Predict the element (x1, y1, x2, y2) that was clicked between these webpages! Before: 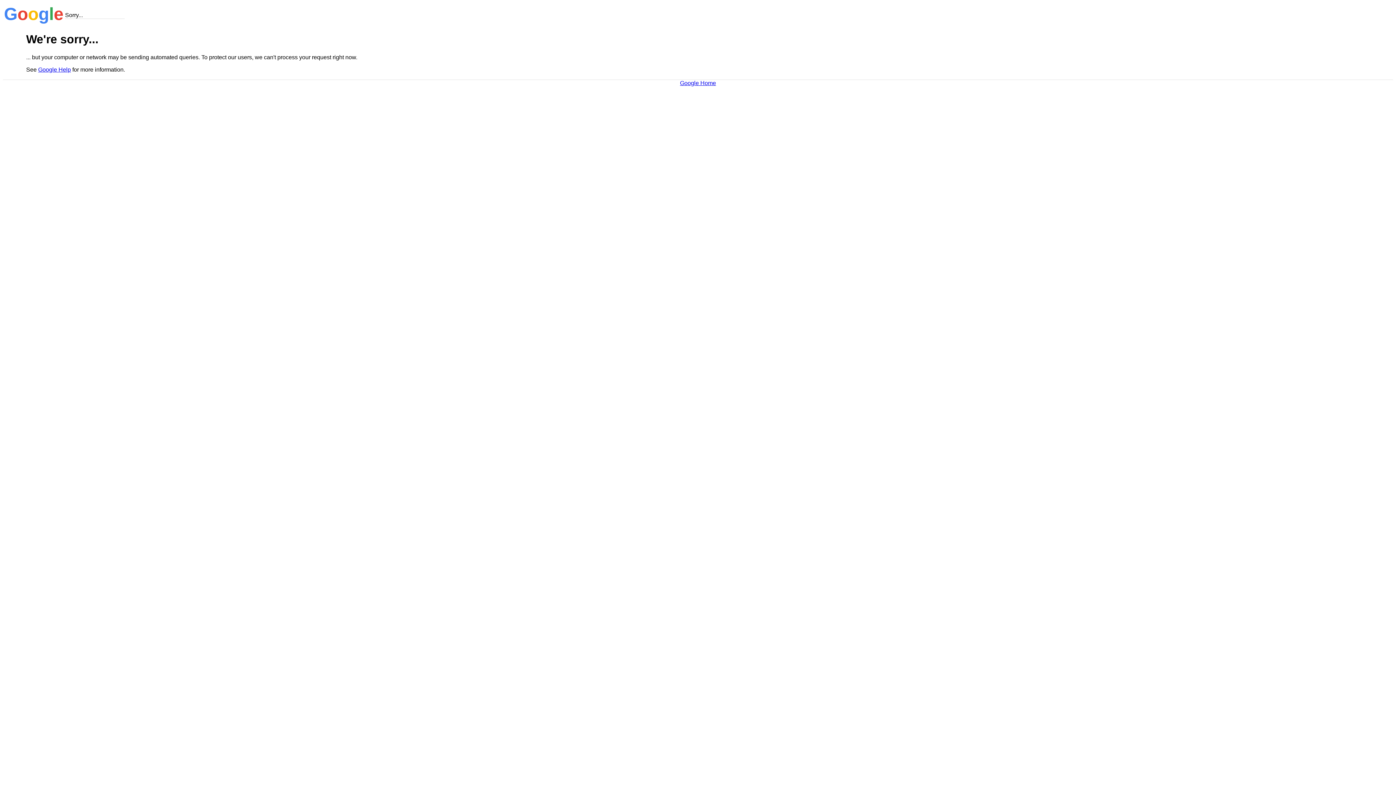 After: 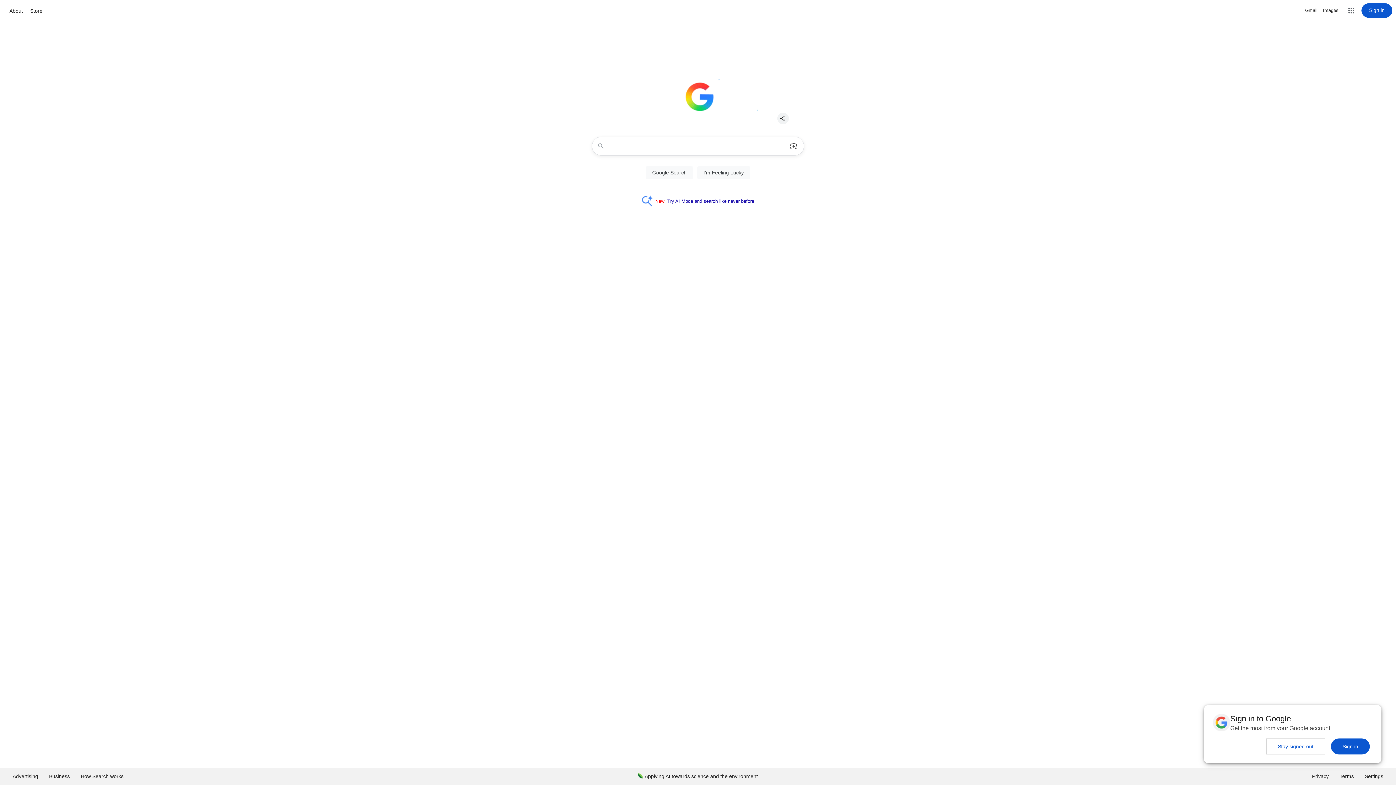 Action: label: Google Home bbox: (680, 79, 716, 86)